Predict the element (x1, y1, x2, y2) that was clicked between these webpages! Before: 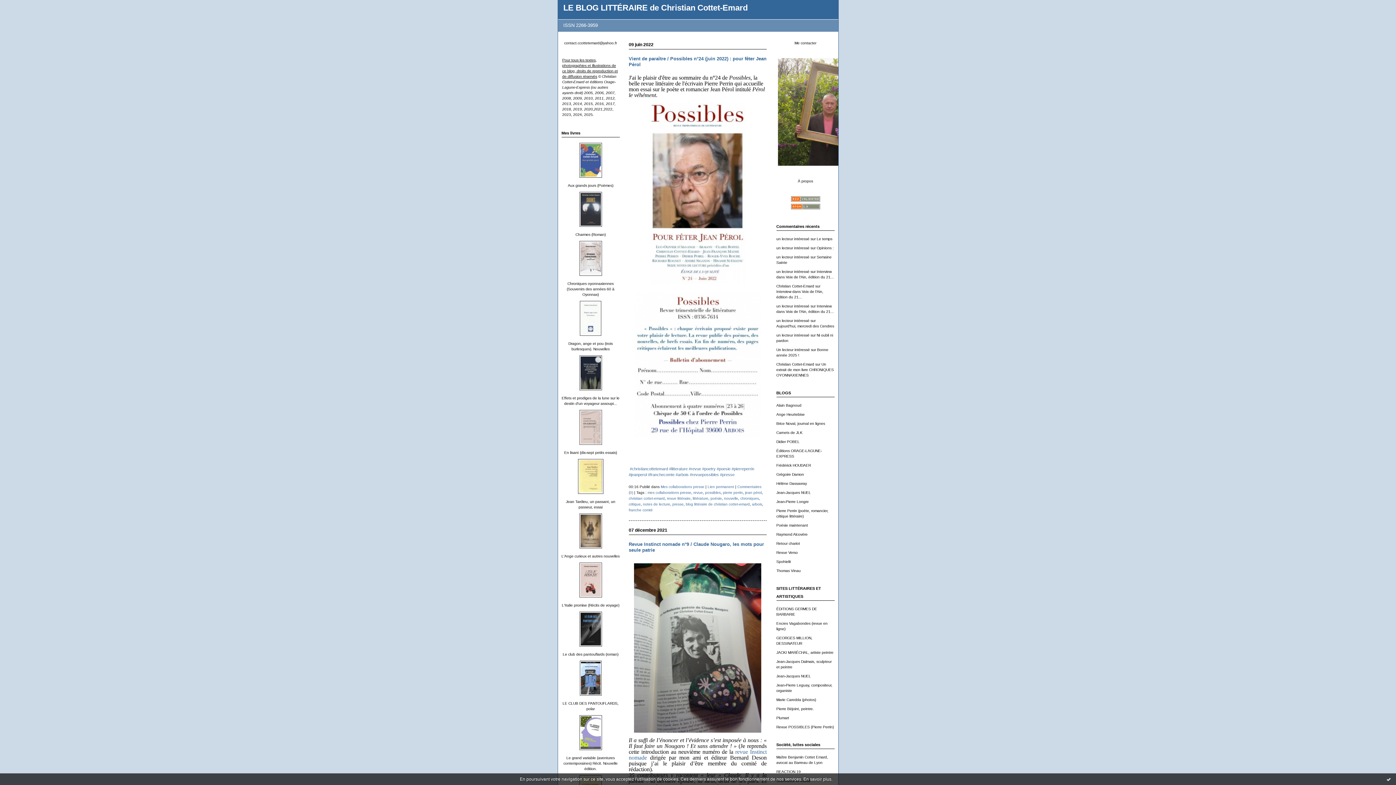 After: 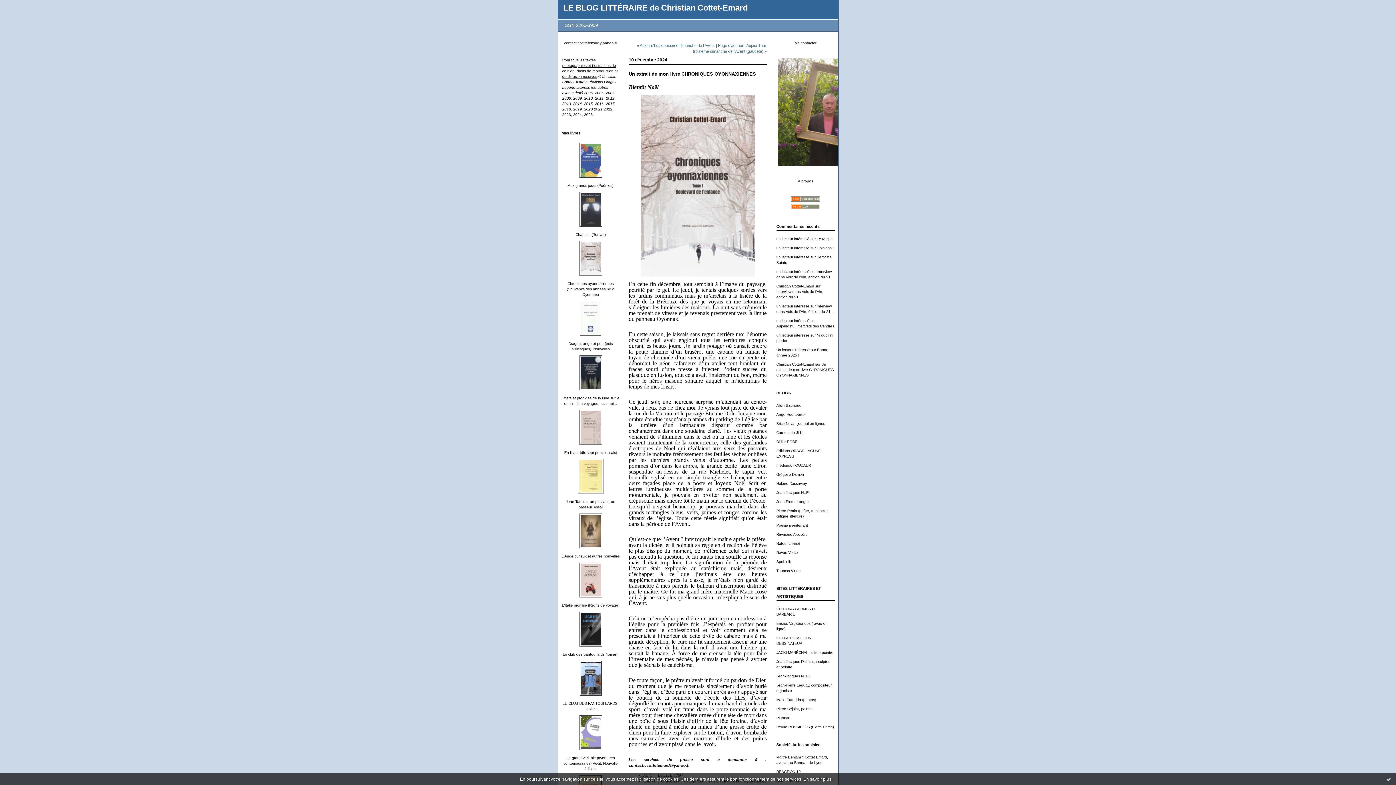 Action: label: Un extrait de mon livre CHRONIQUES OYONNAXIENNES bbox: (776, 362, 834, 377)